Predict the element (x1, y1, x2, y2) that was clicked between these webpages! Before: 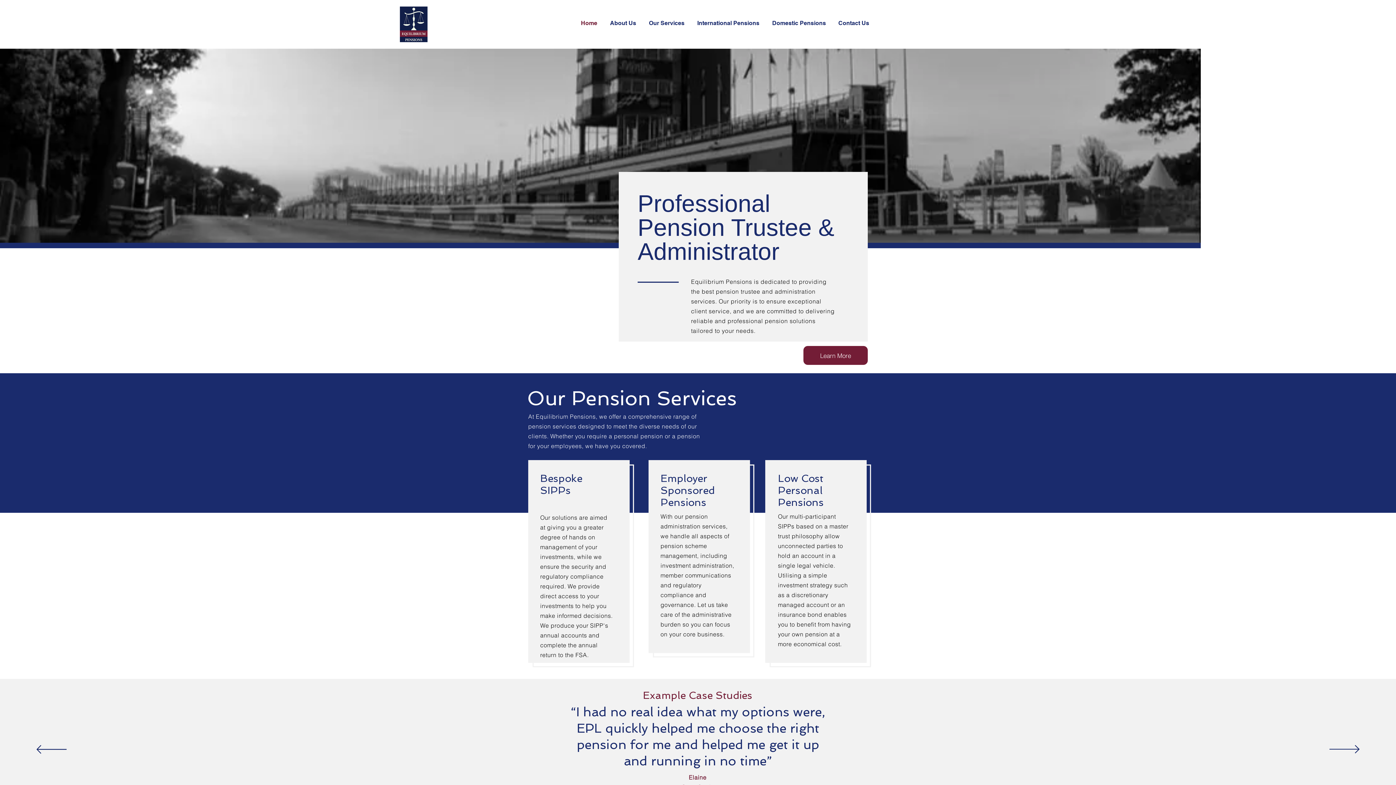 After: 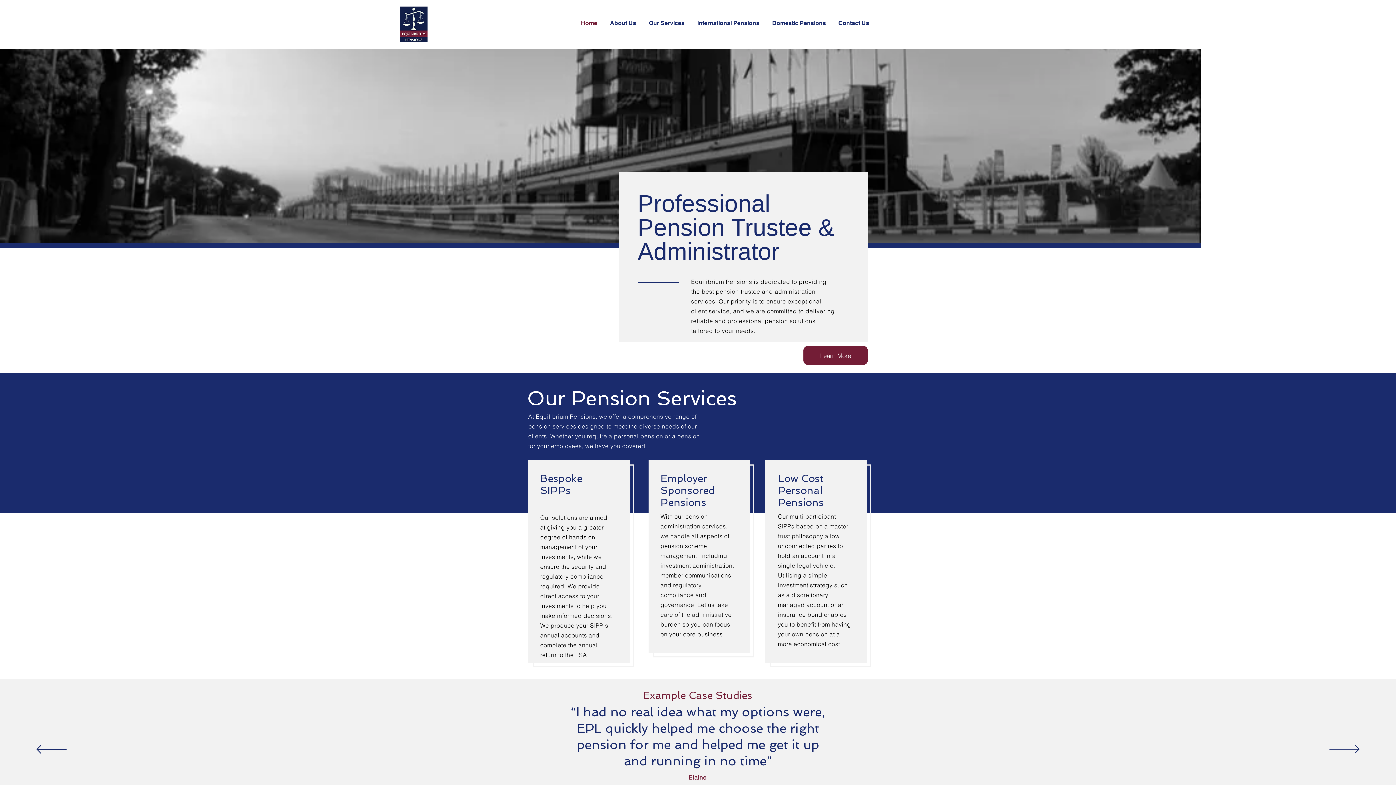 Action: label: Our Services bbox: (643, 14, 692, 32)